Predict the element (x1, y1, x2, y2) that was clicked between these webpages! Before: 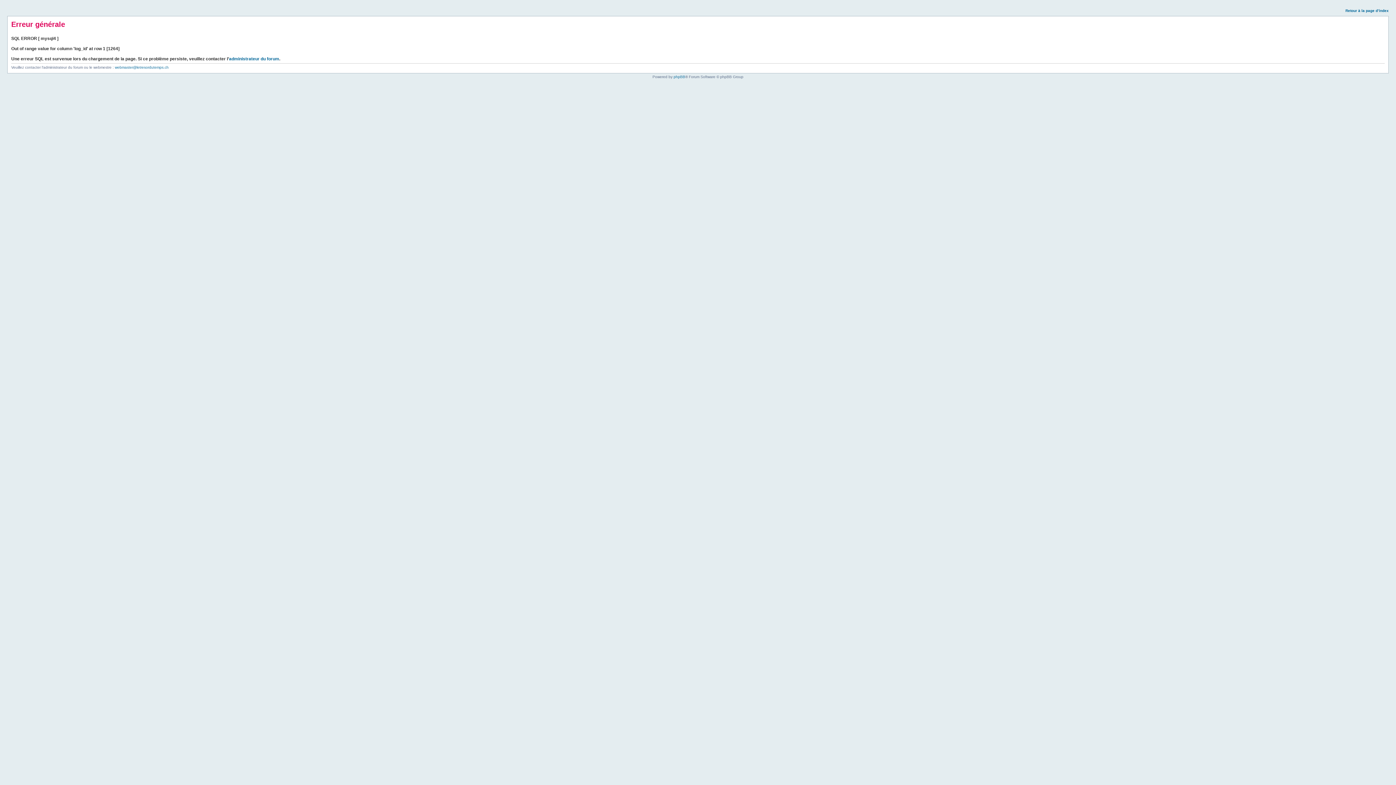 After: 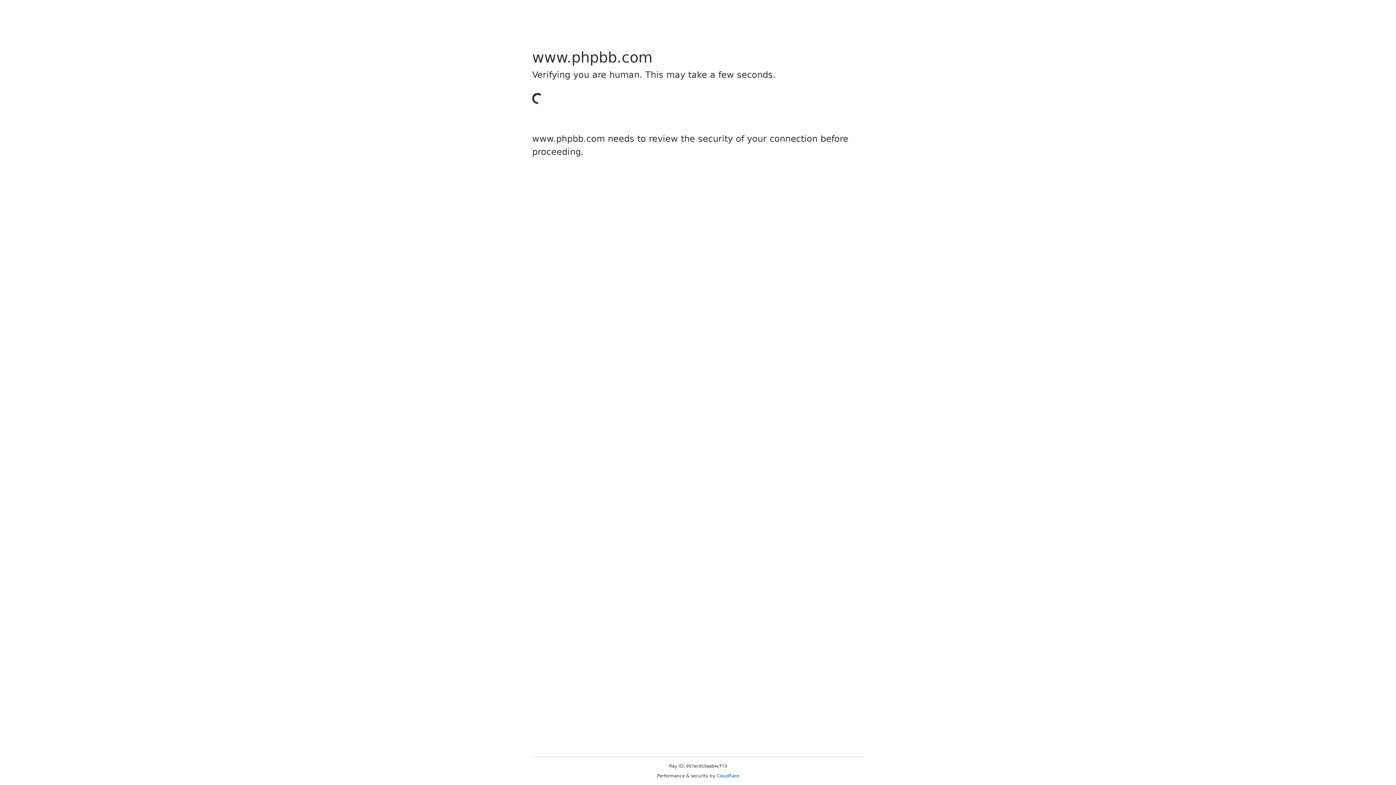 Action: label: phpBB bbox: (673, 74, 685, 78)